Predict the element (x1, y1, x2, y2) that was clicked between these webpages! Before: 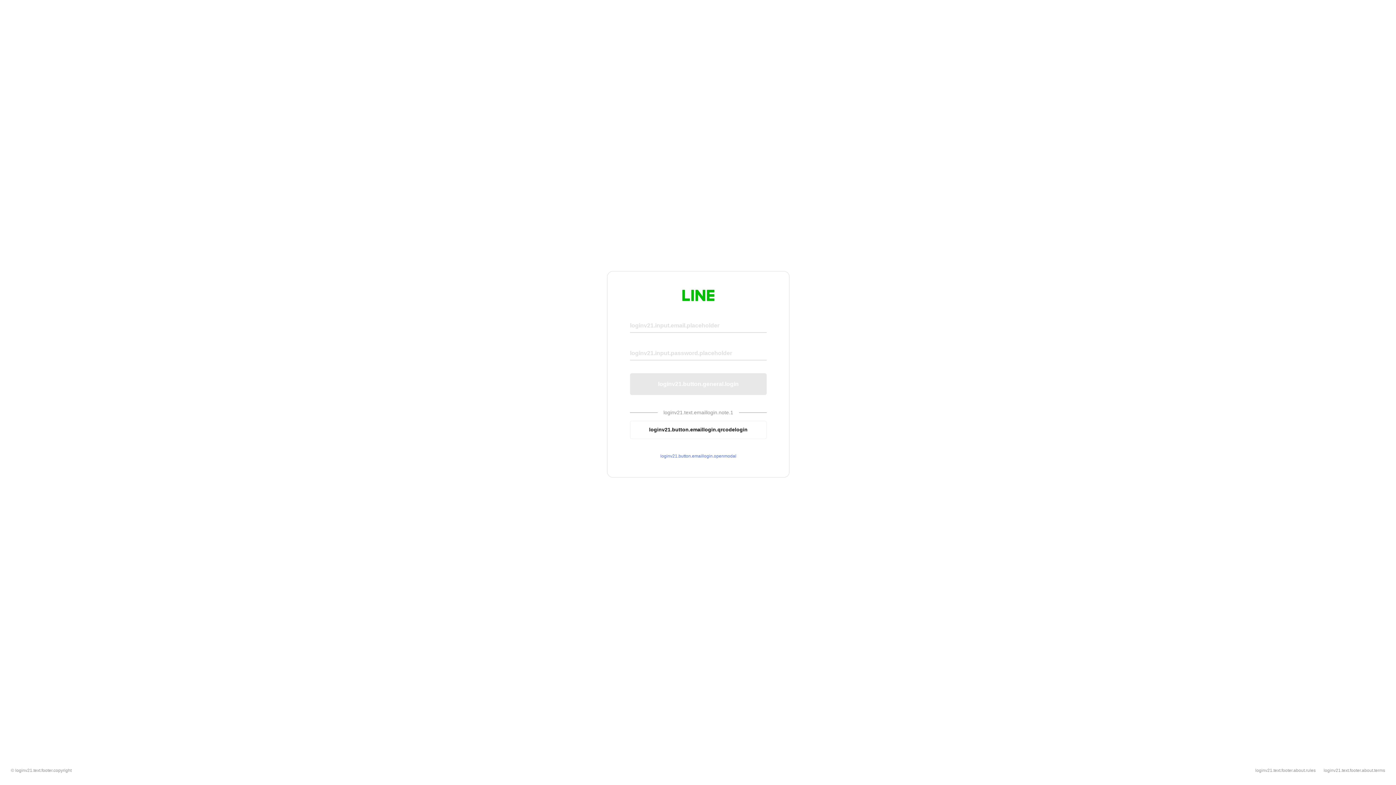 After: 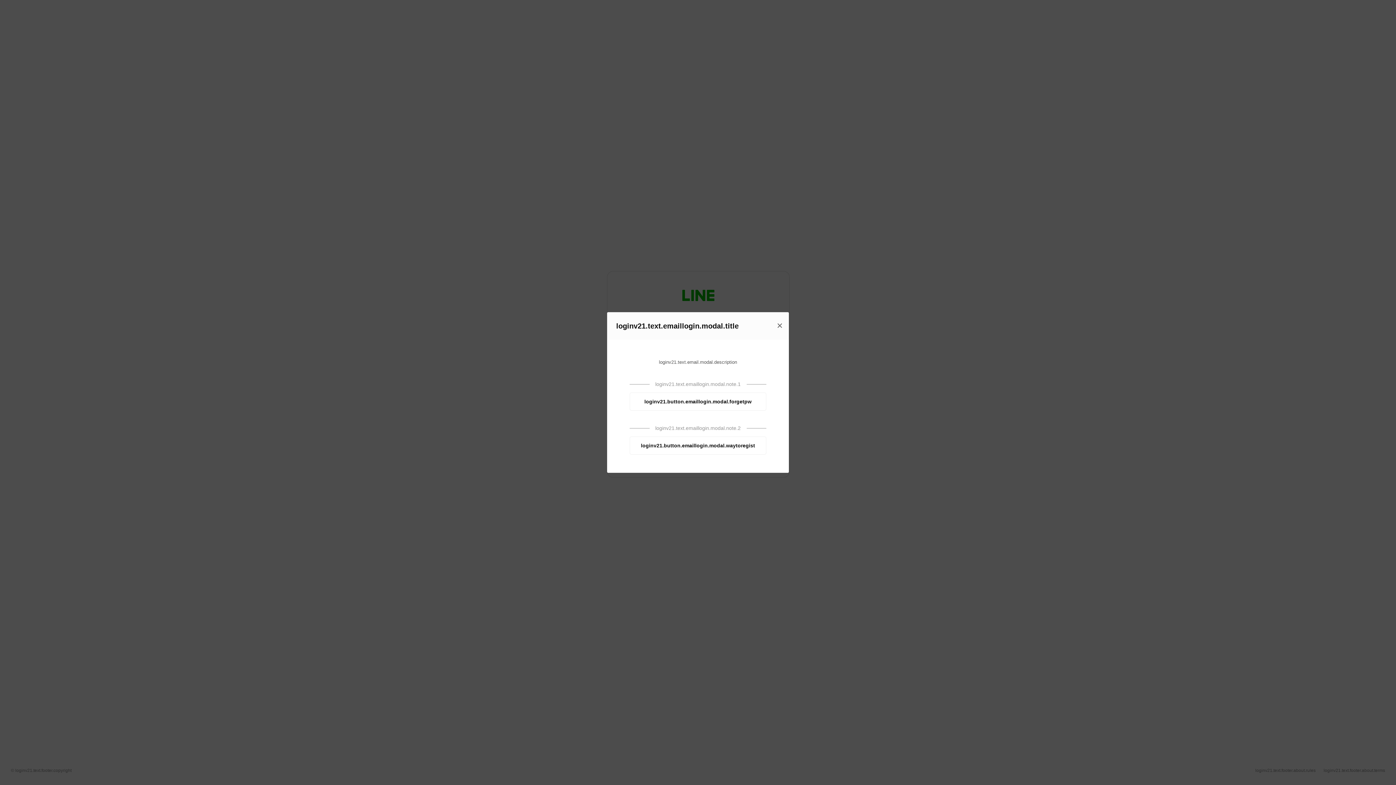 Action: label: loginv21.button.emaillogin.openmodal bbox: (630, 453, 766, 459)